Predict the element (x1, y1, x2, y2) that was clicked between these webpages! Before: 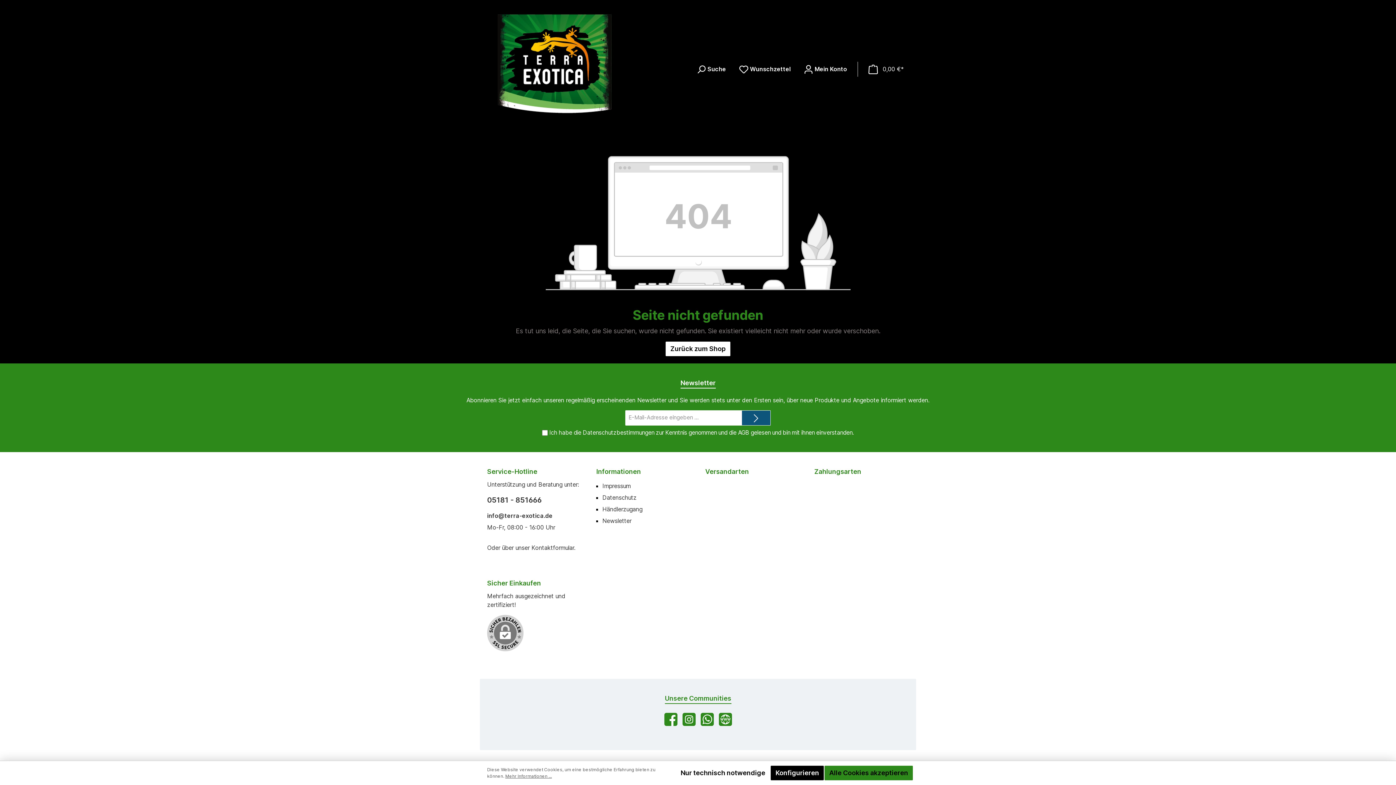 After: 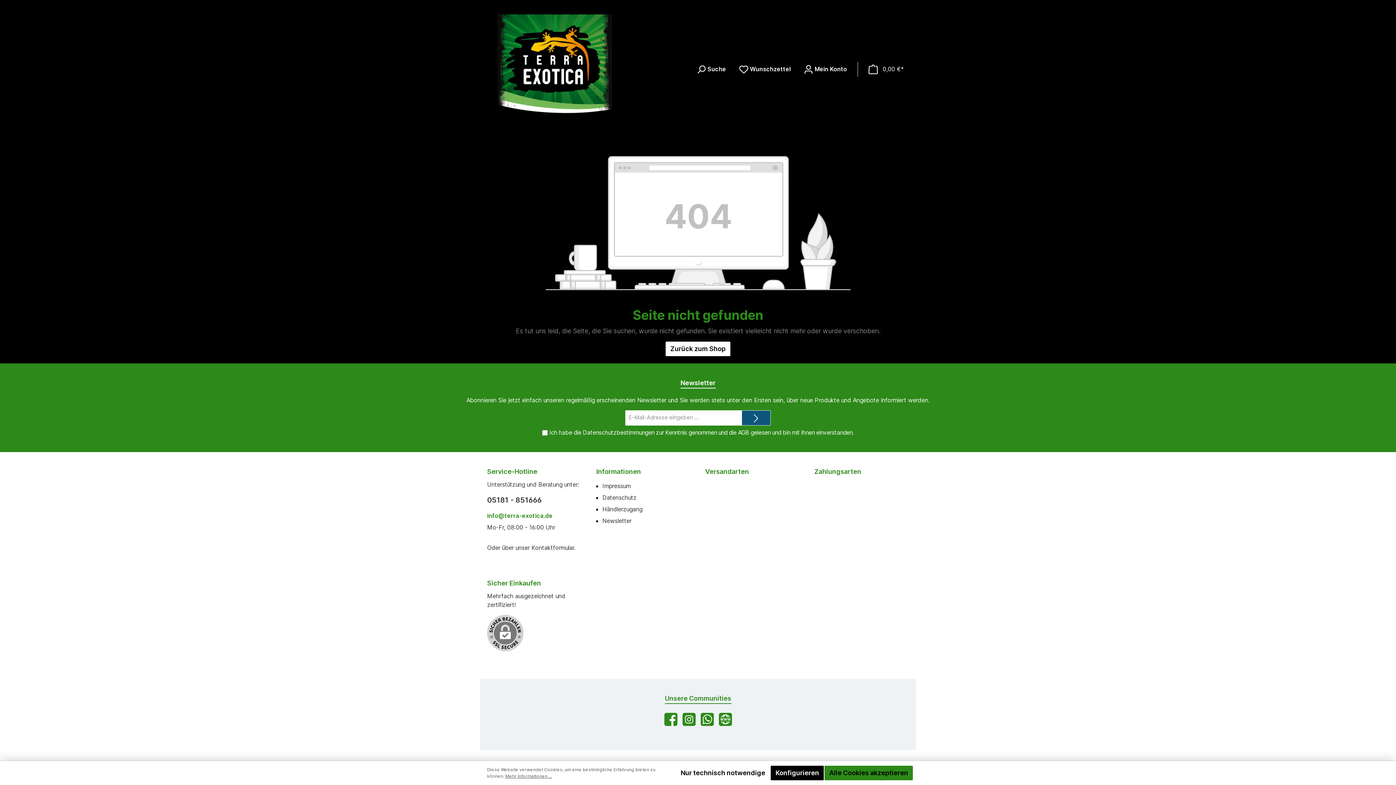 Action: label: info@terra-exotica.de bbox: (487, 511, 581, 520)